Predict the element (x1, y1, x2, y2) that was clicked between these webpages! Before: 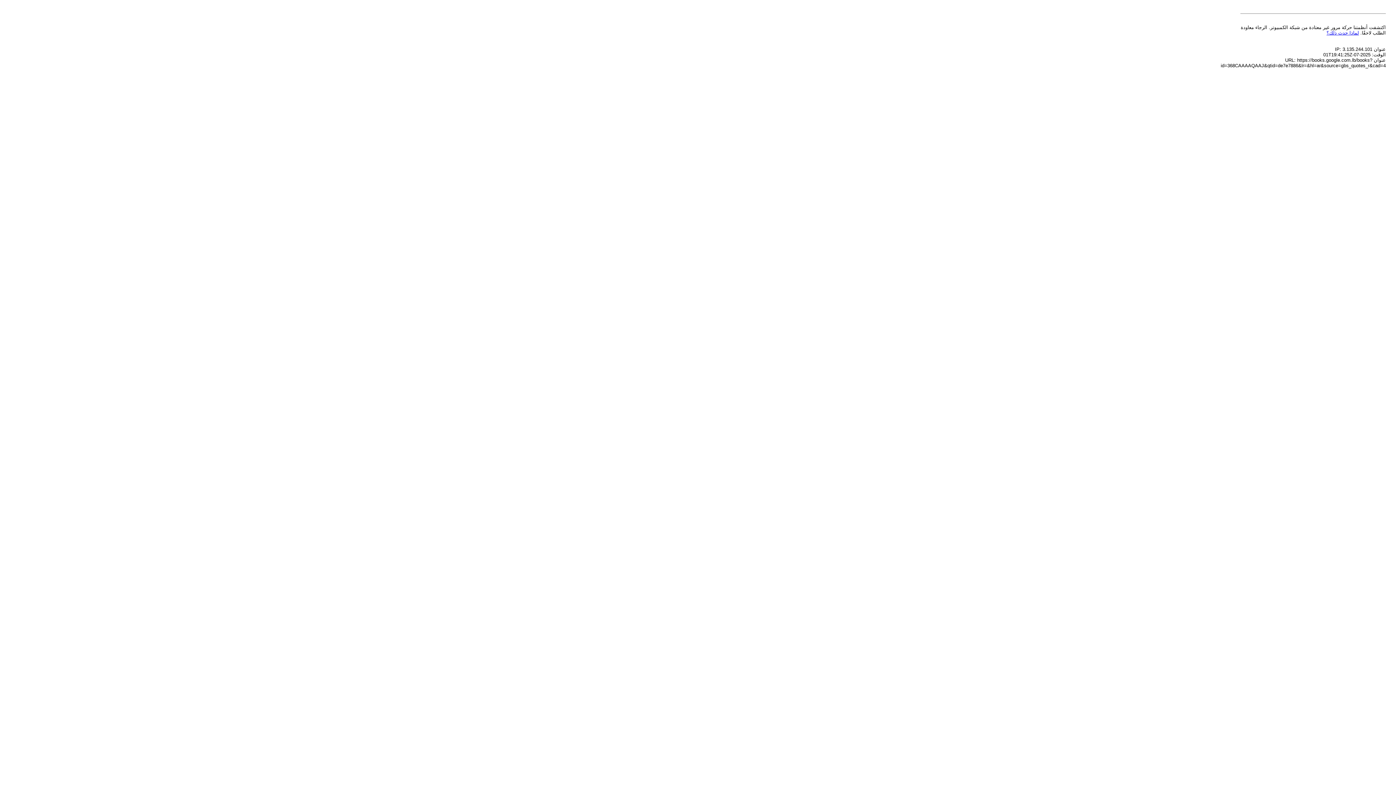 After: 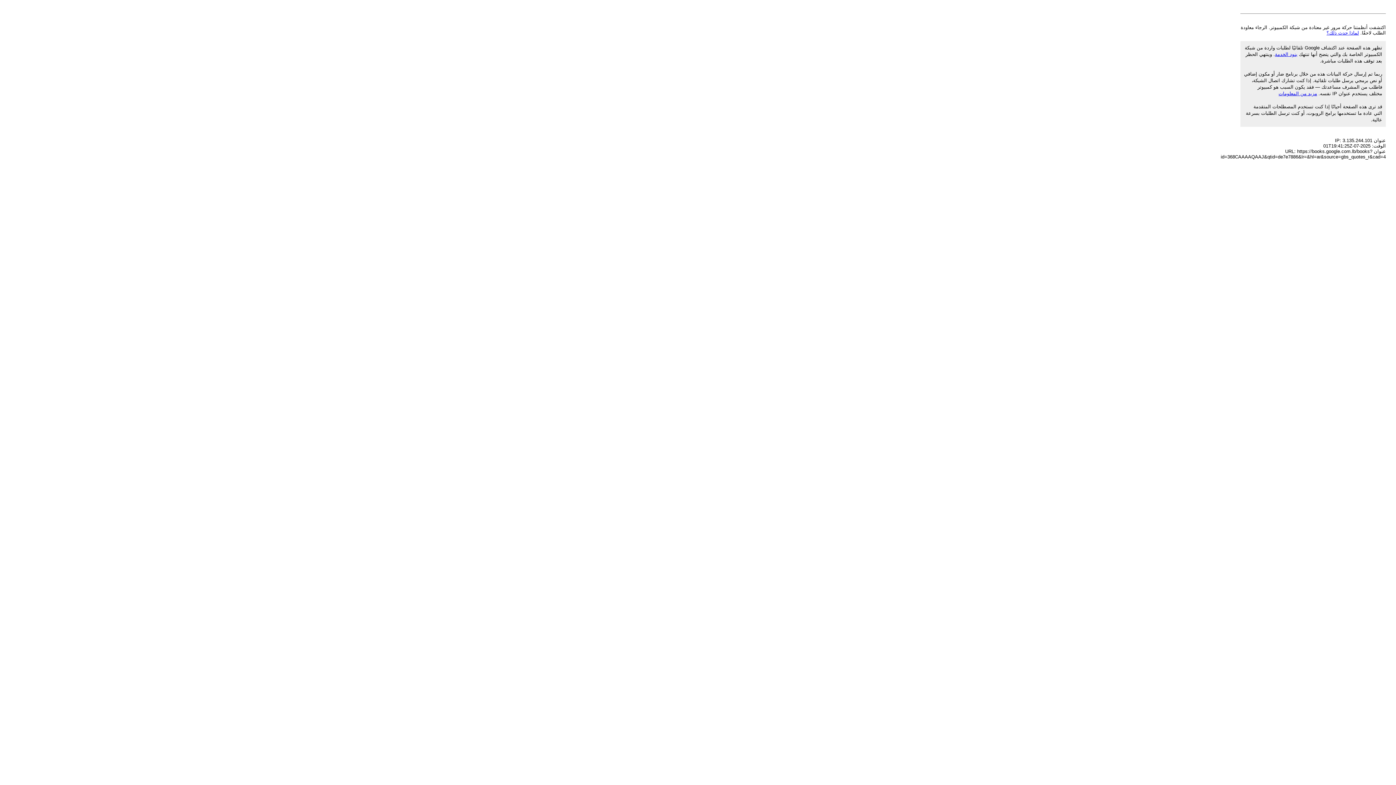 Action: bbox: (1326, 30, 1359, 35) label: لماذا حدث ذلك؟